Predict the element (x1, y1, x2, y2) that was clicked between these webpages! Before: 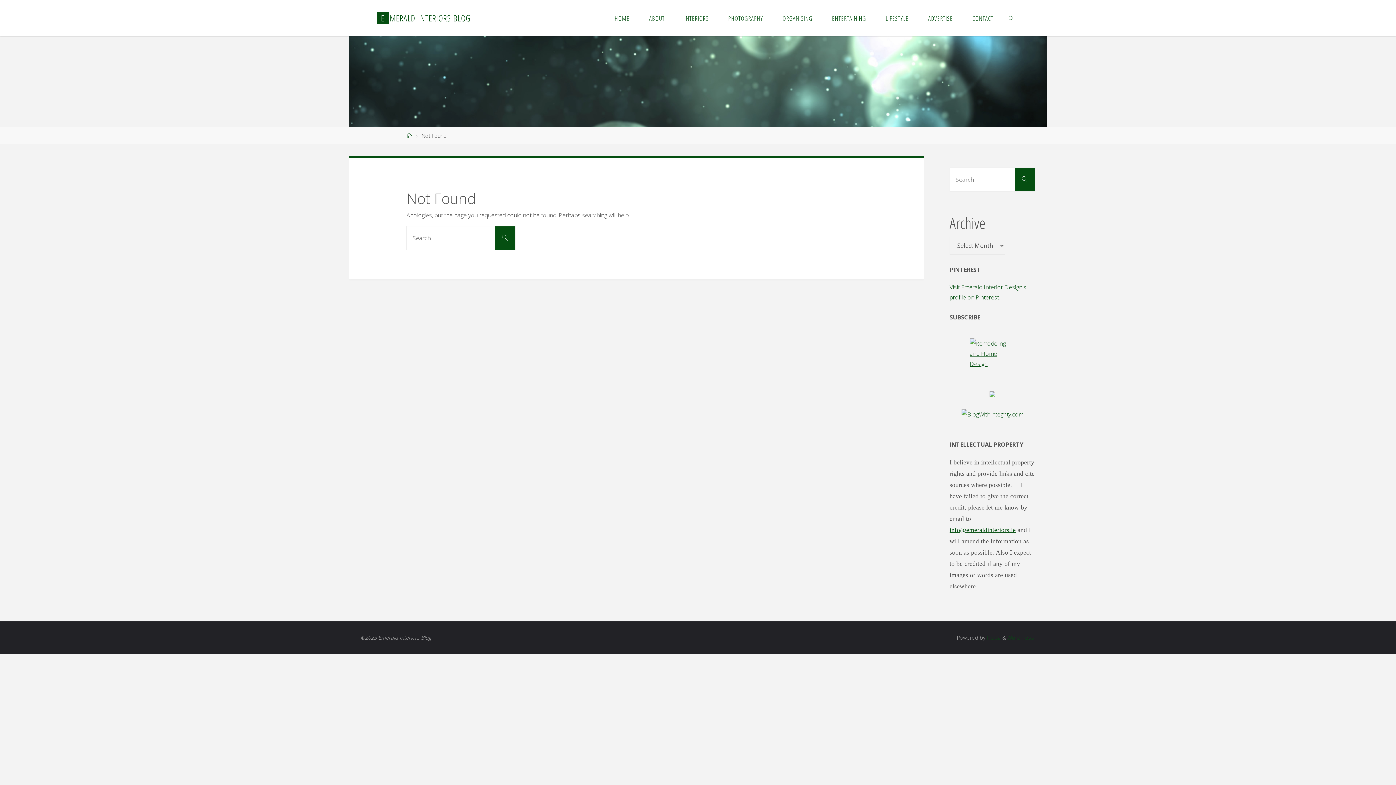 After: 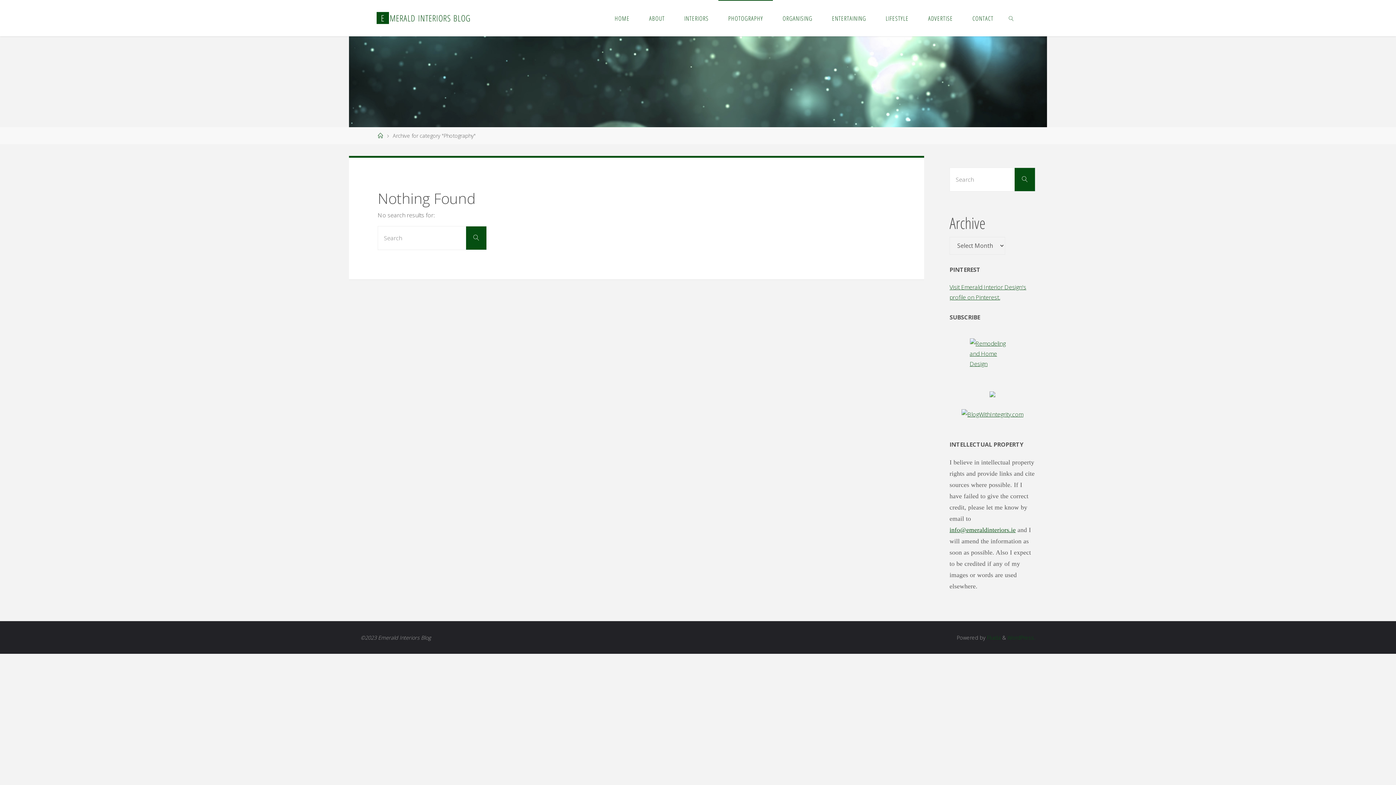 Action: label: PHOTOGRAPHY bbox: (718, 0, 773, 36)